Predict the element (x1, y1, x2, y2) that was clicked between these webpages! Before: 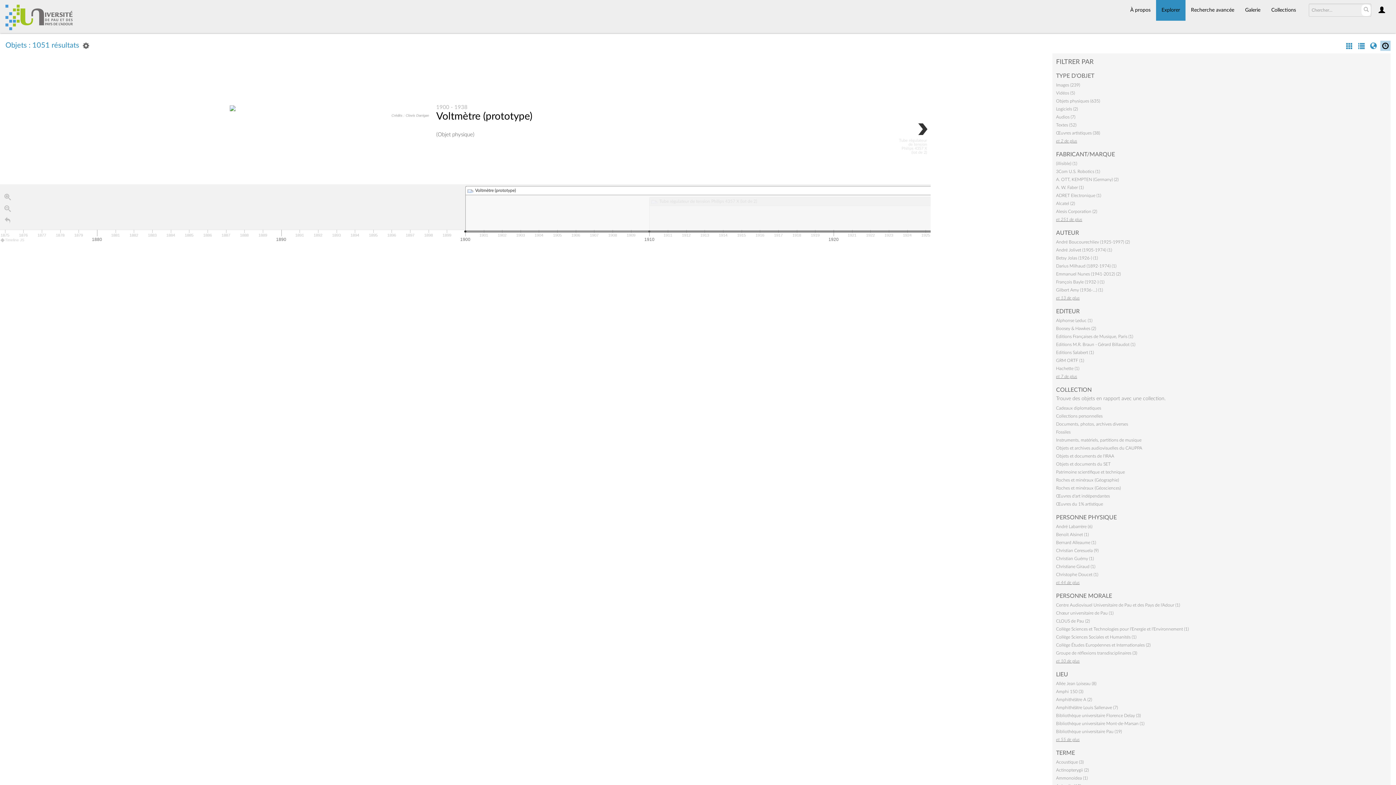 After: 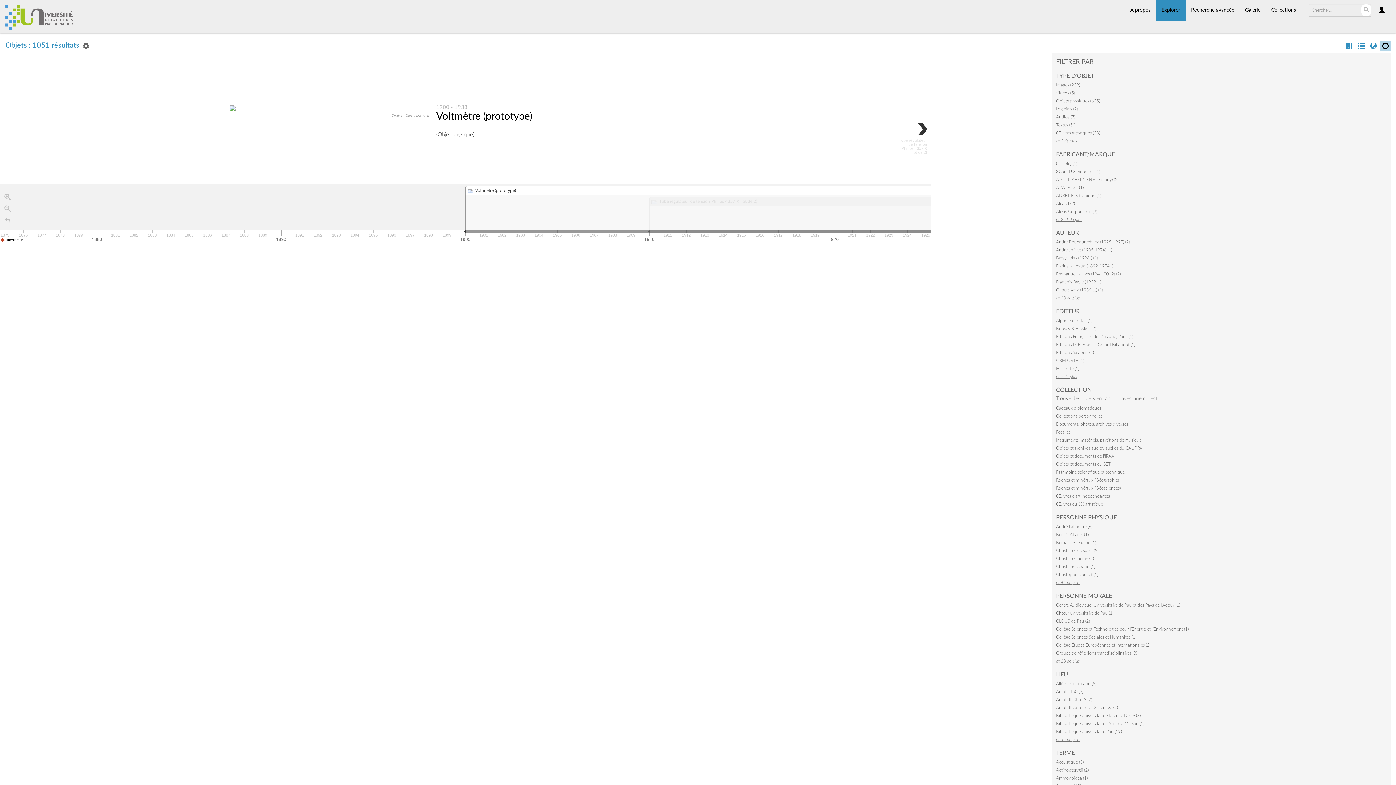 Action: bbox: (1, 238, 24, 242) label: Timeline JS